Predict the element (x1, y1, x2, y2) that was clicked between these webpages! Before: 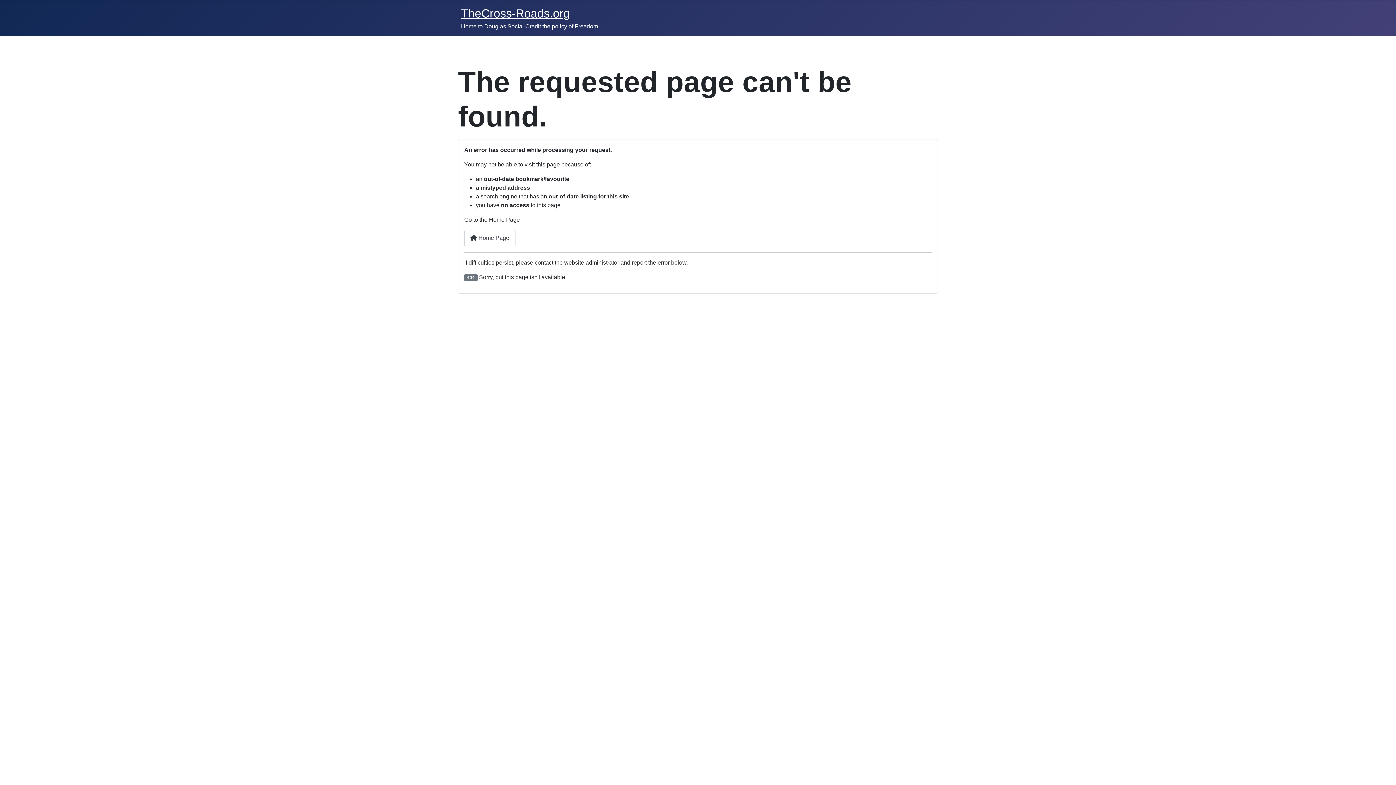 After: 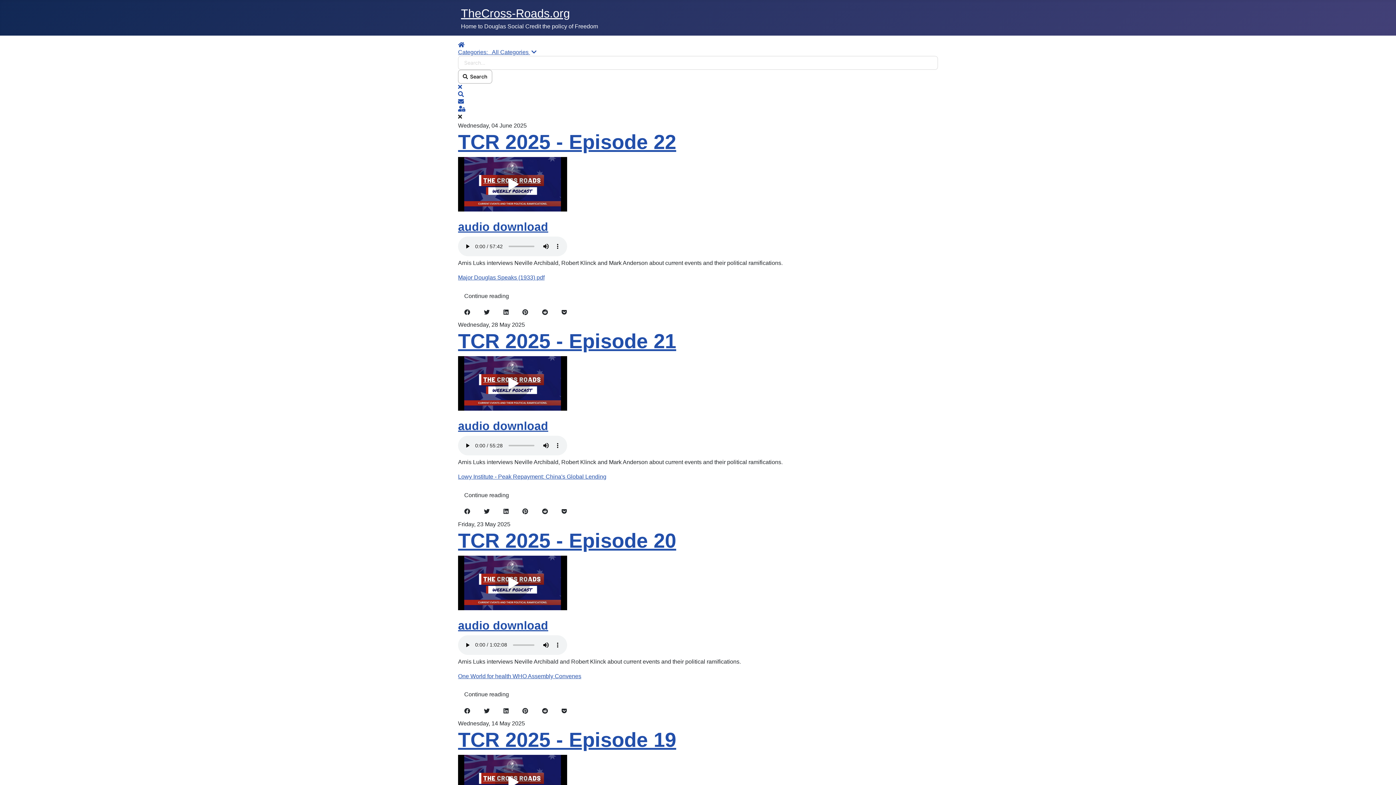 Action: bbox: (464, 230, 515, 246) label:  Home Page